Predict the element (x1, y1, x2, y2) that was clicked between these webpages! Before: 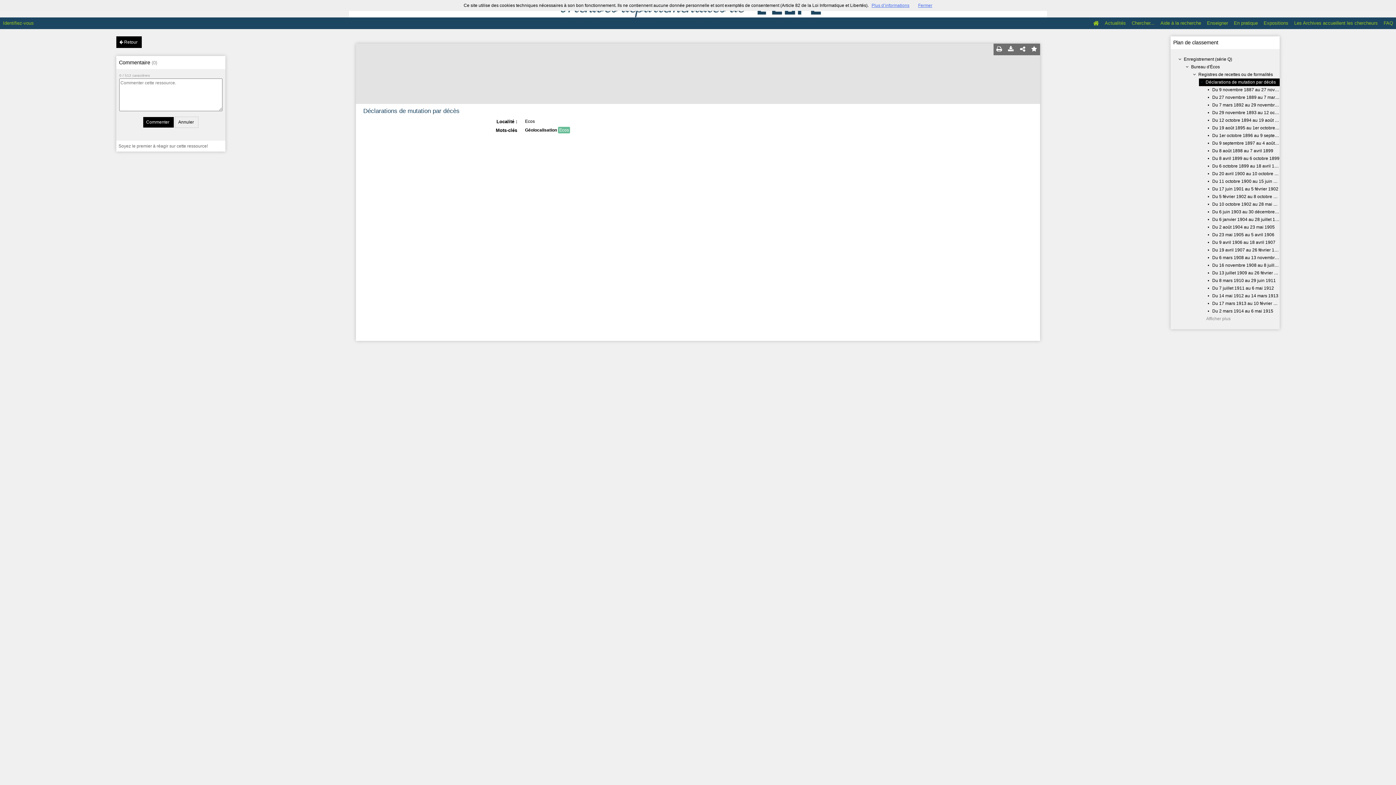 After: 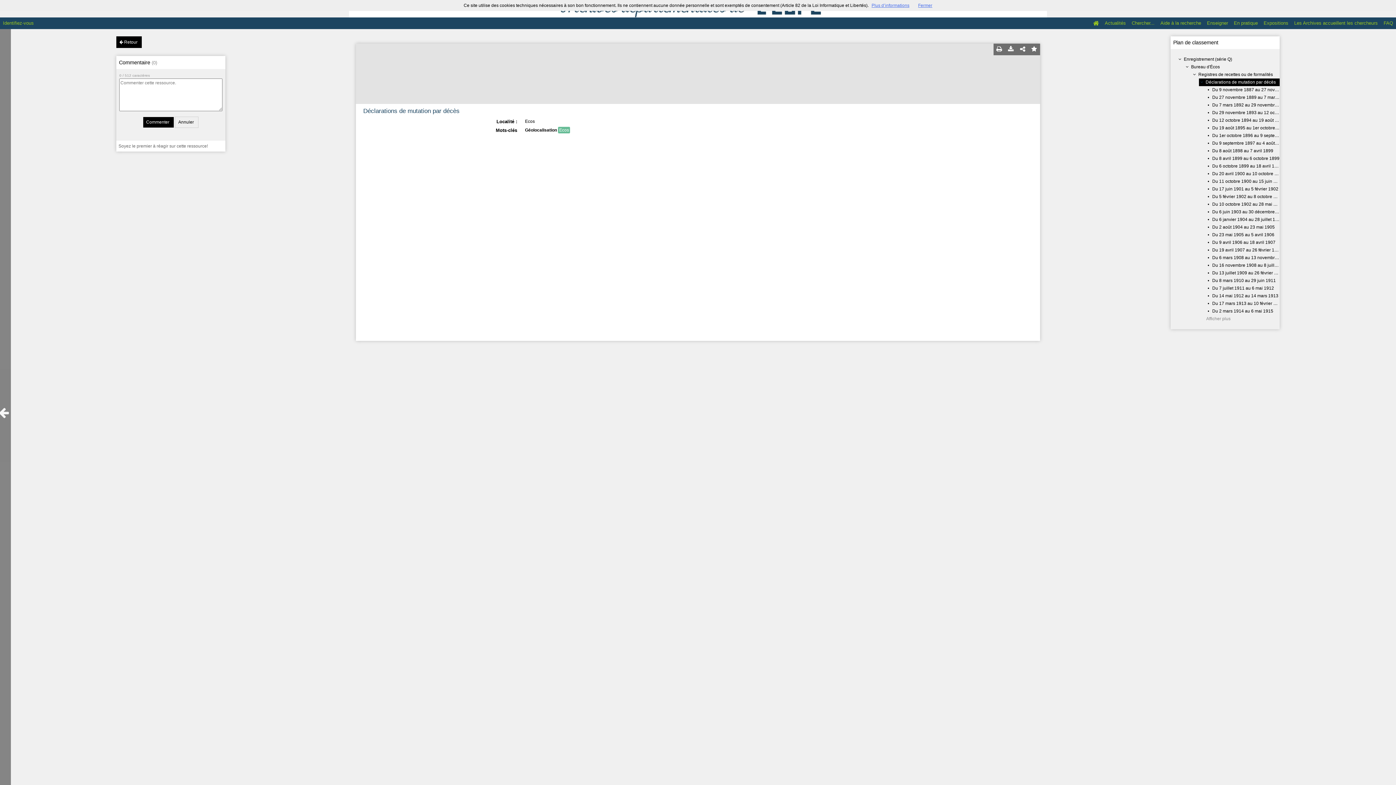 Action: bbox: (1205, 79, 1276, 84) label: Déclarations de mutation par décès